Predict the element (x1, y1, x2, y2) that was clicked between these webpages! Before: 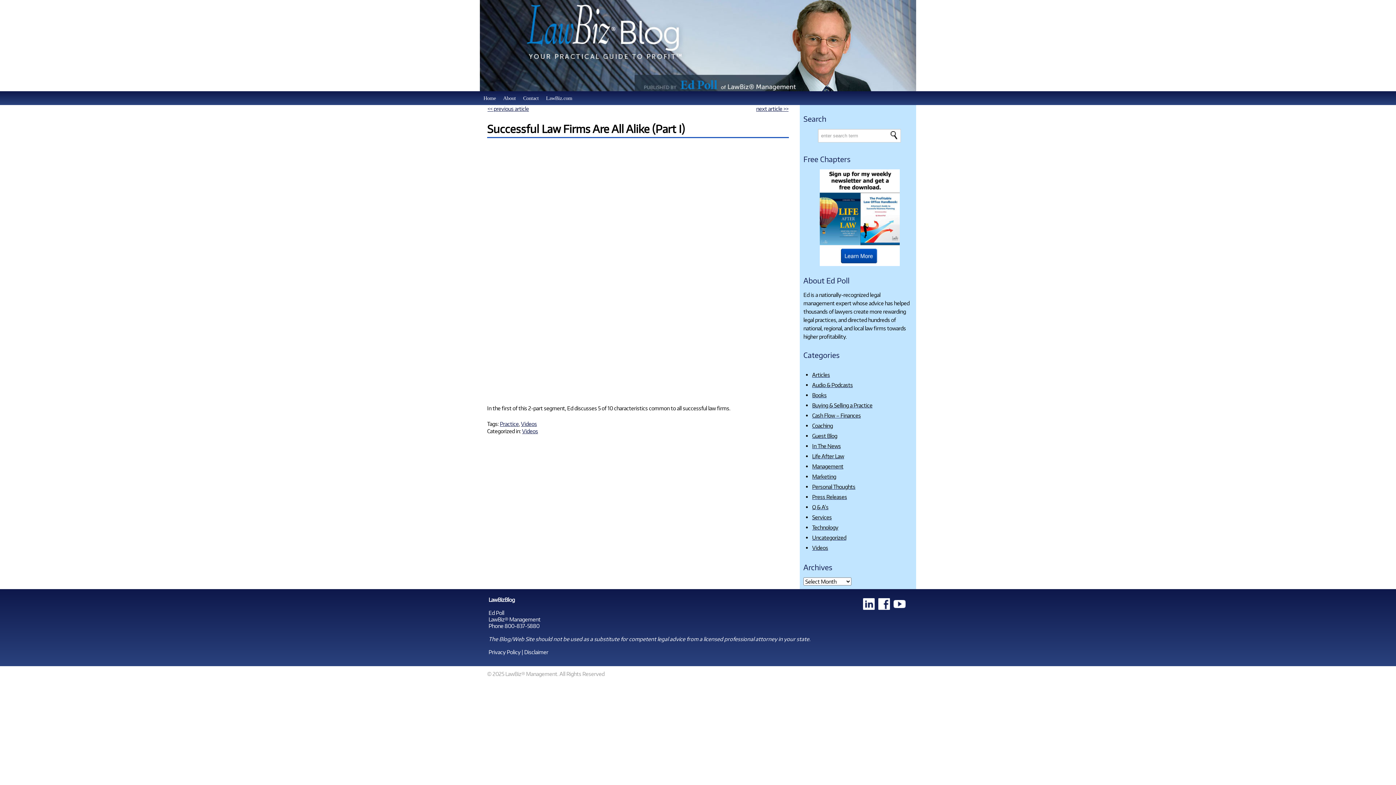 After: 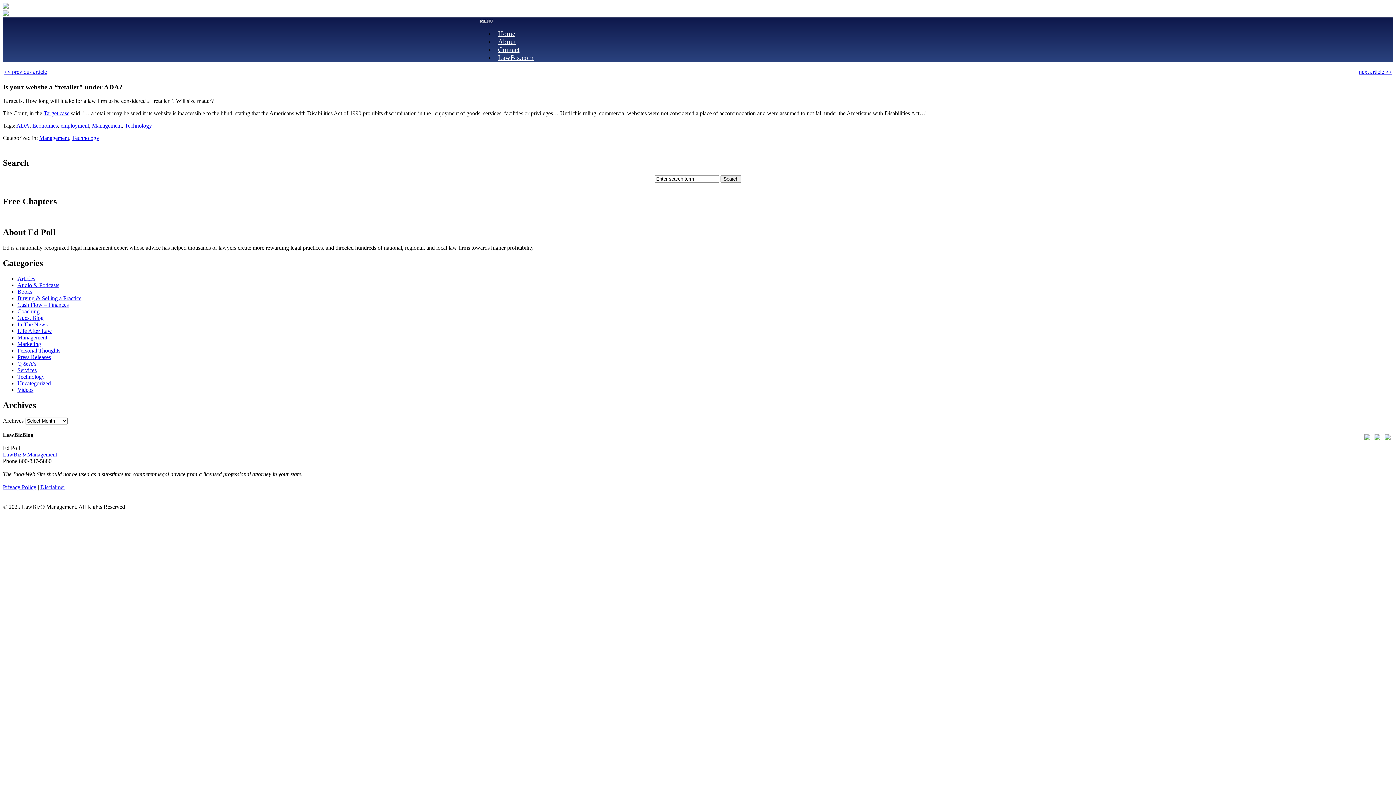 Action: bbox: (487, 105, 529, 112) label: << previous article